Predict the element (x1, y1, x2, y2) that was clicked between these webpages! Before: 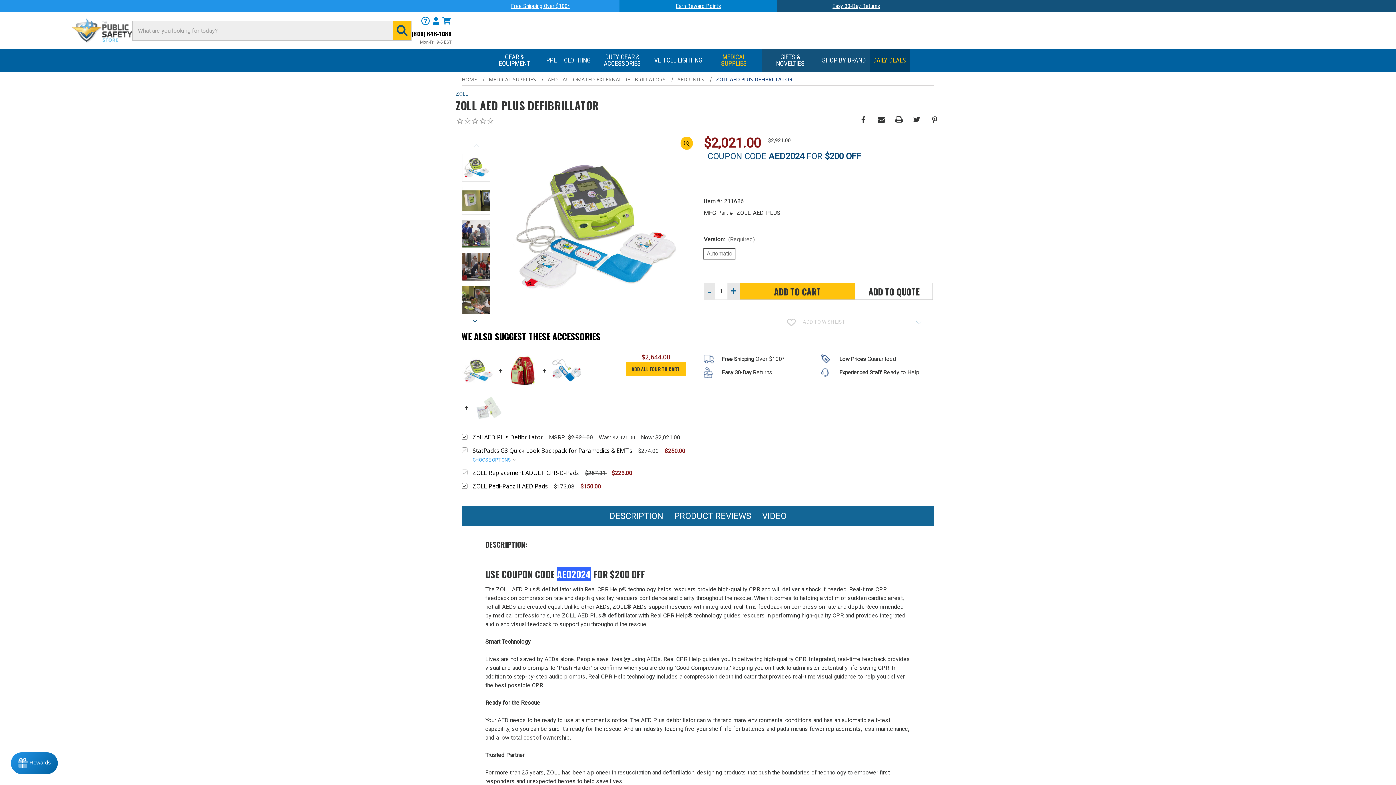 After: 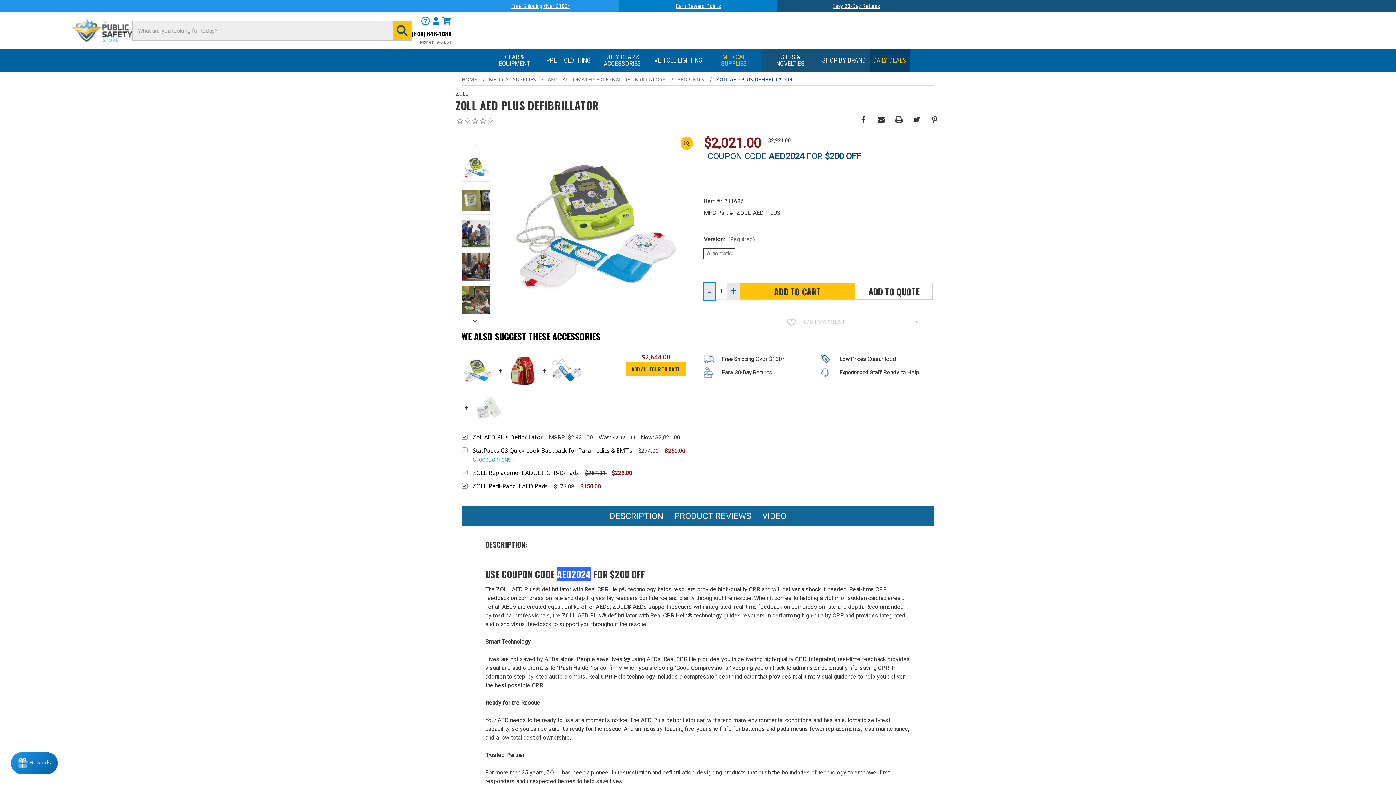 Action: bbox: (704, 283, 714, 299) label: -
Decrease Quantity of Zoll AED Plus Defibrillator